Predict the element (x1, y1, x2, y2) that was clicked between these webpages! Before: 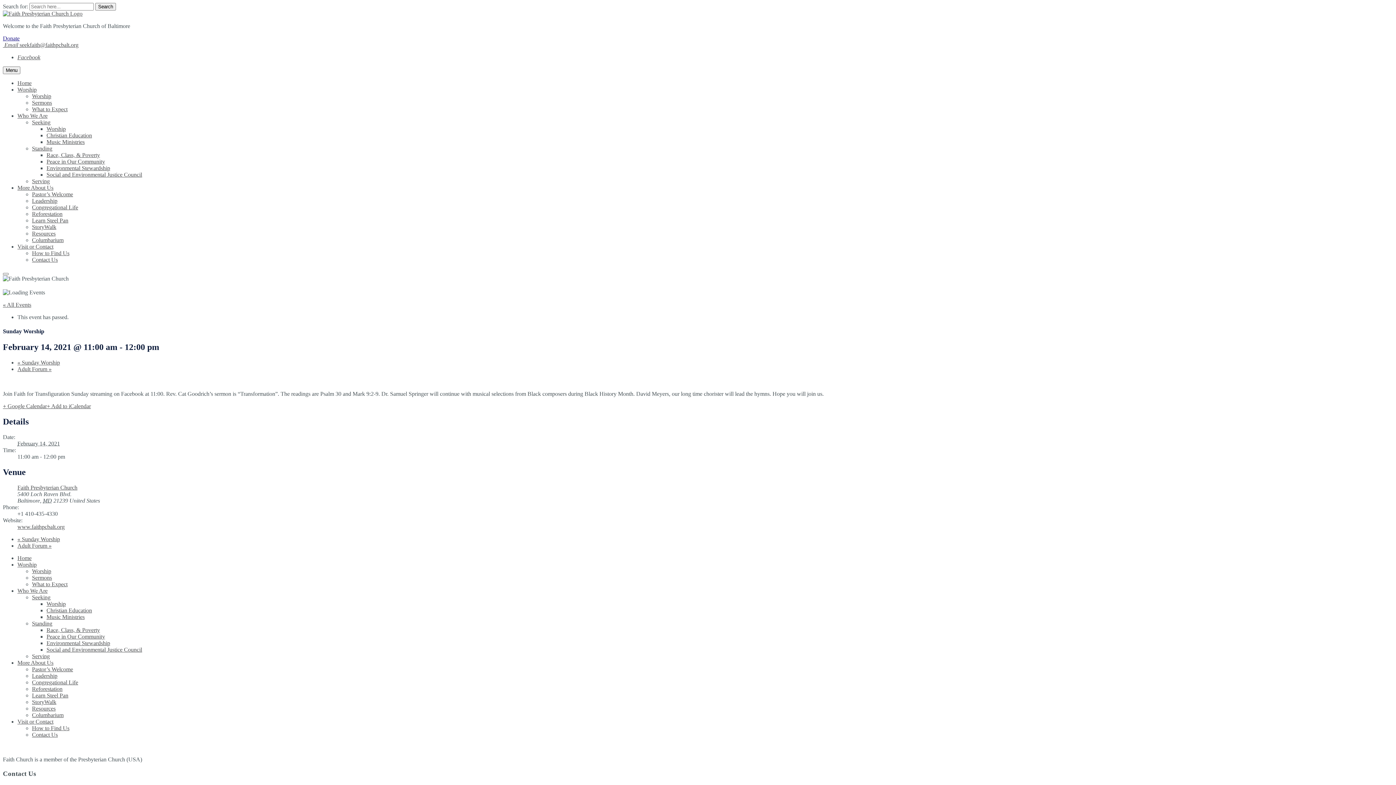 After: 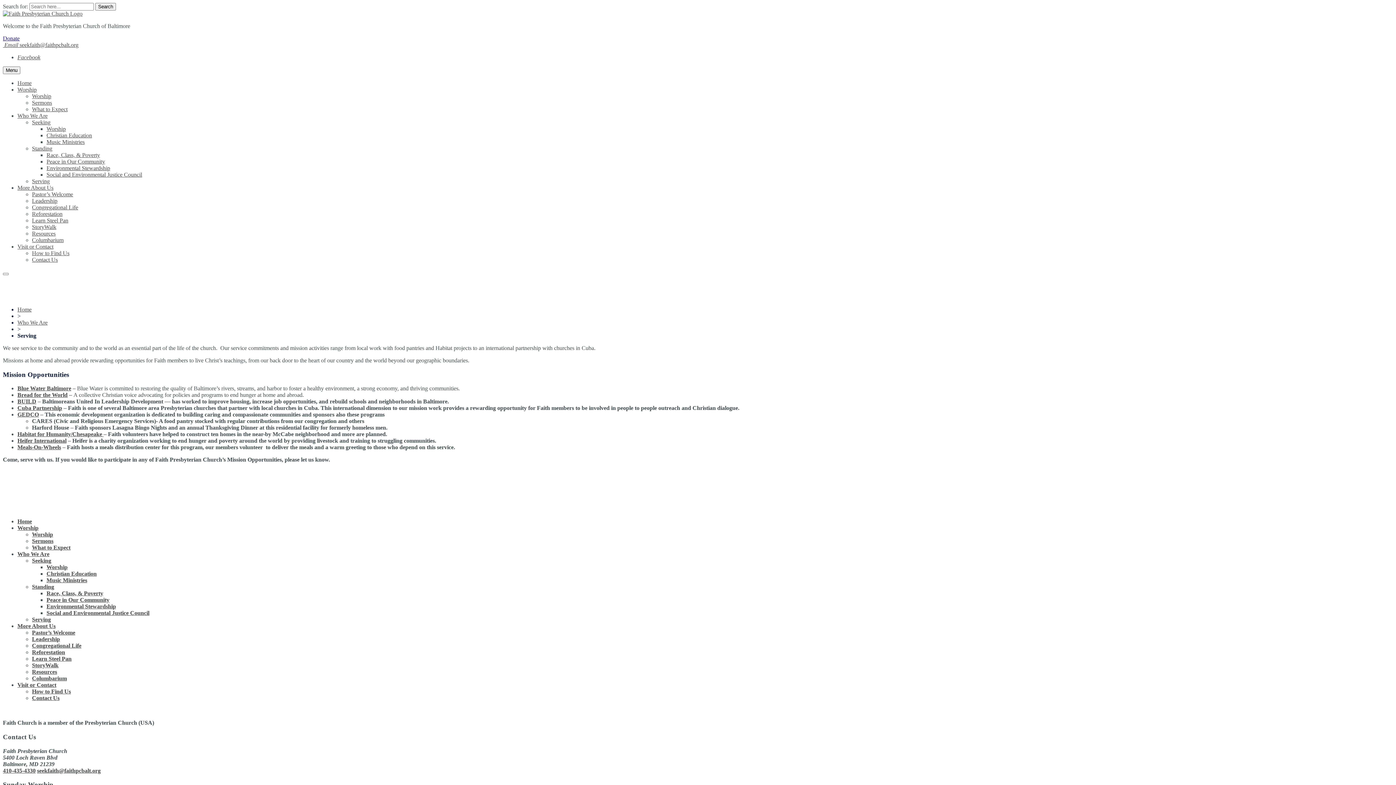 Action: bbox: (32, 178, 49, 184) label: Serving